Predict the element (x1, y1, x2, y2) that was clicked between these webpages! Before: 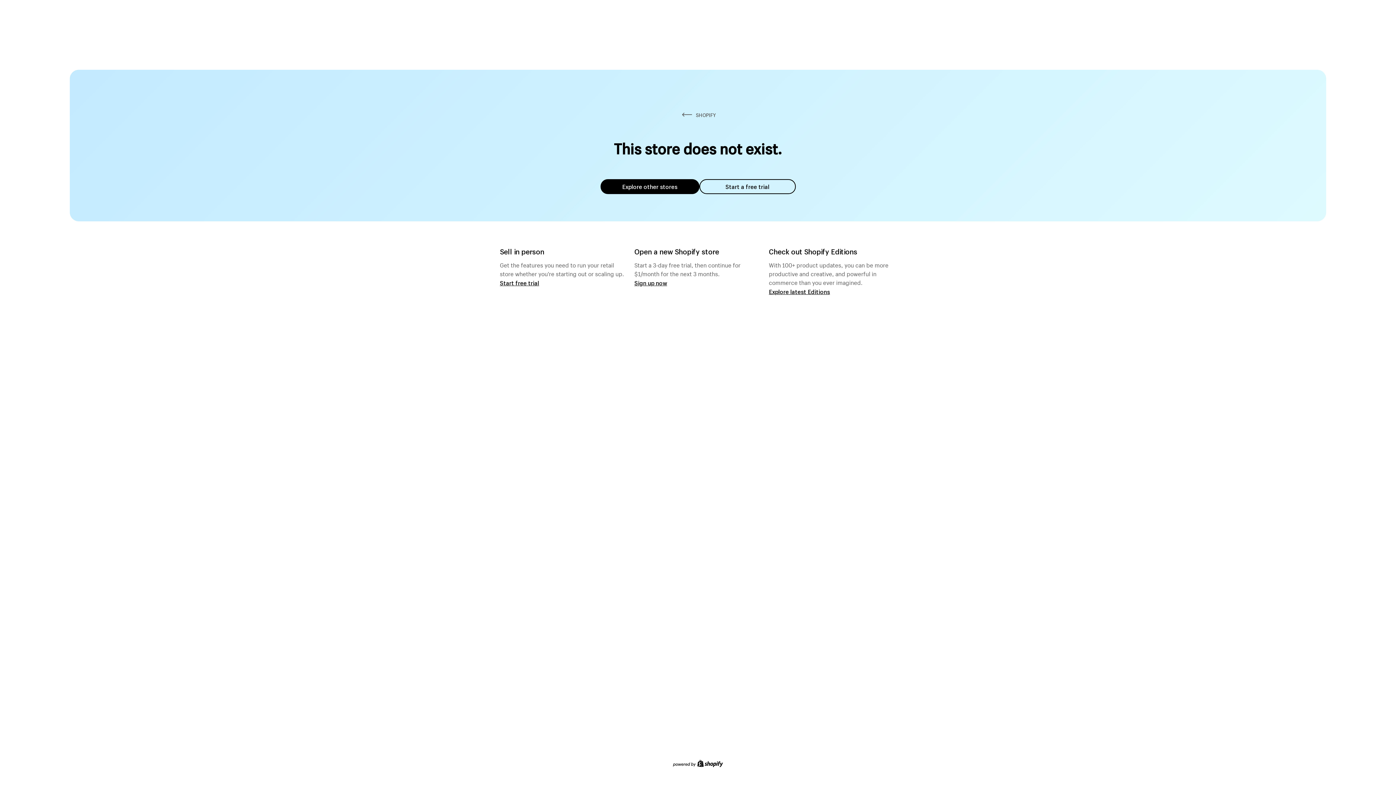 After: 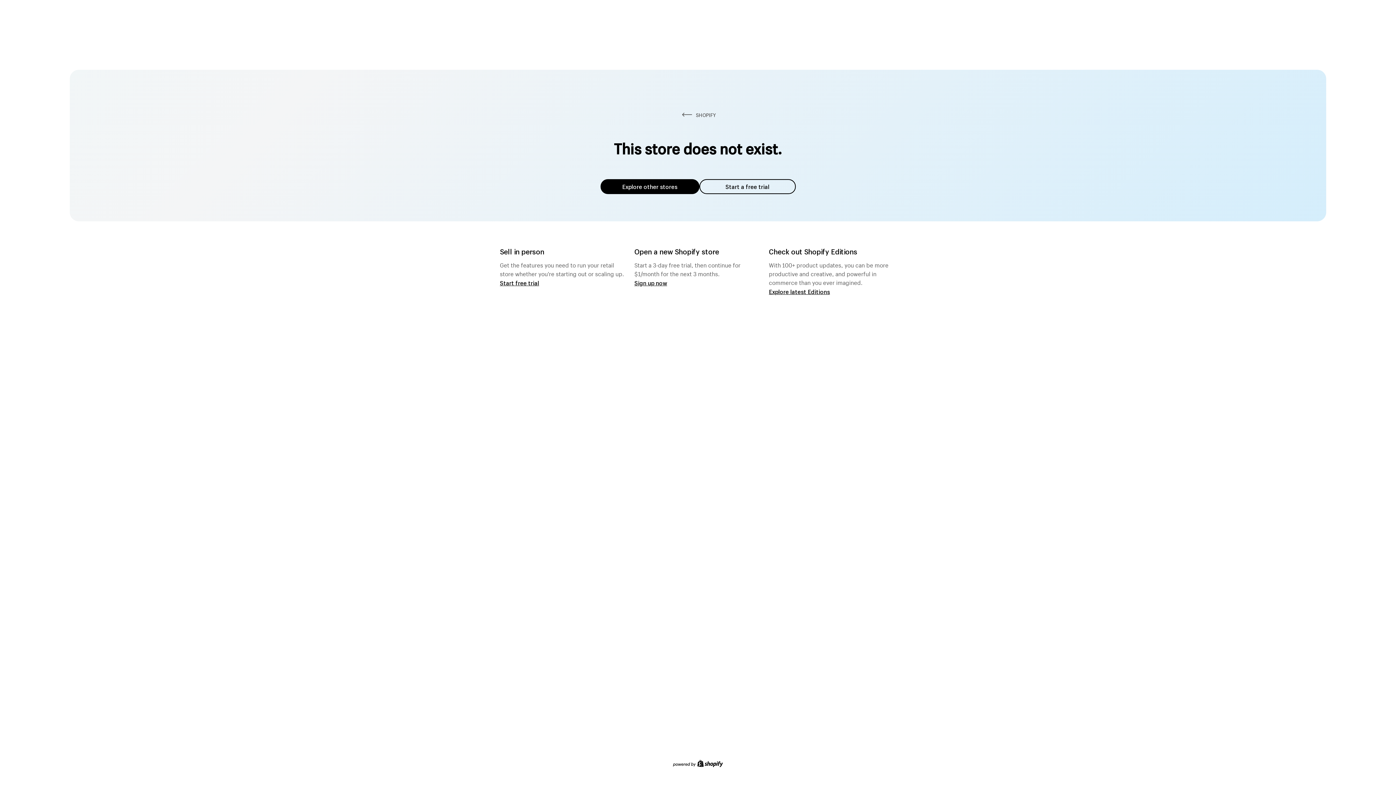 Action: label: Explore other stores bbox: (600, 179, 699, 194)